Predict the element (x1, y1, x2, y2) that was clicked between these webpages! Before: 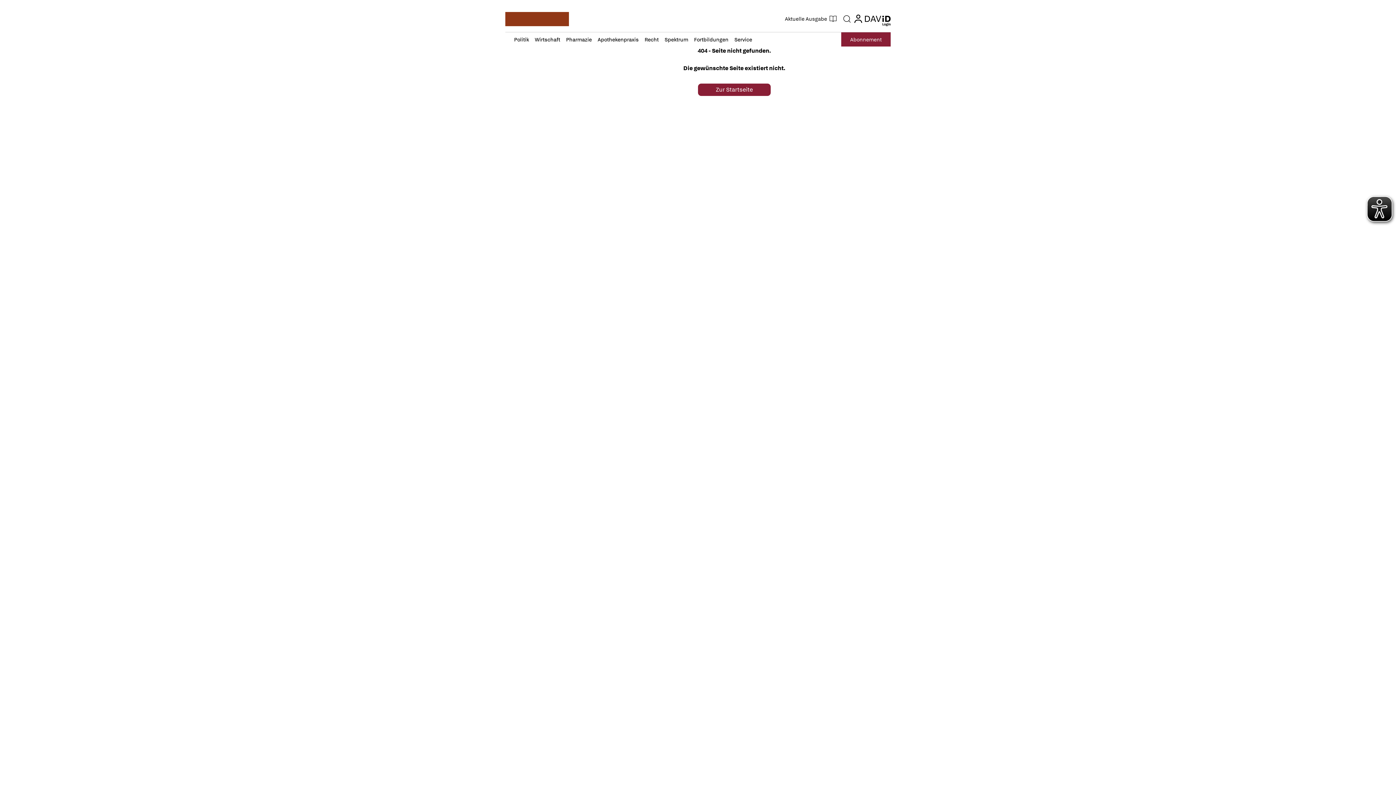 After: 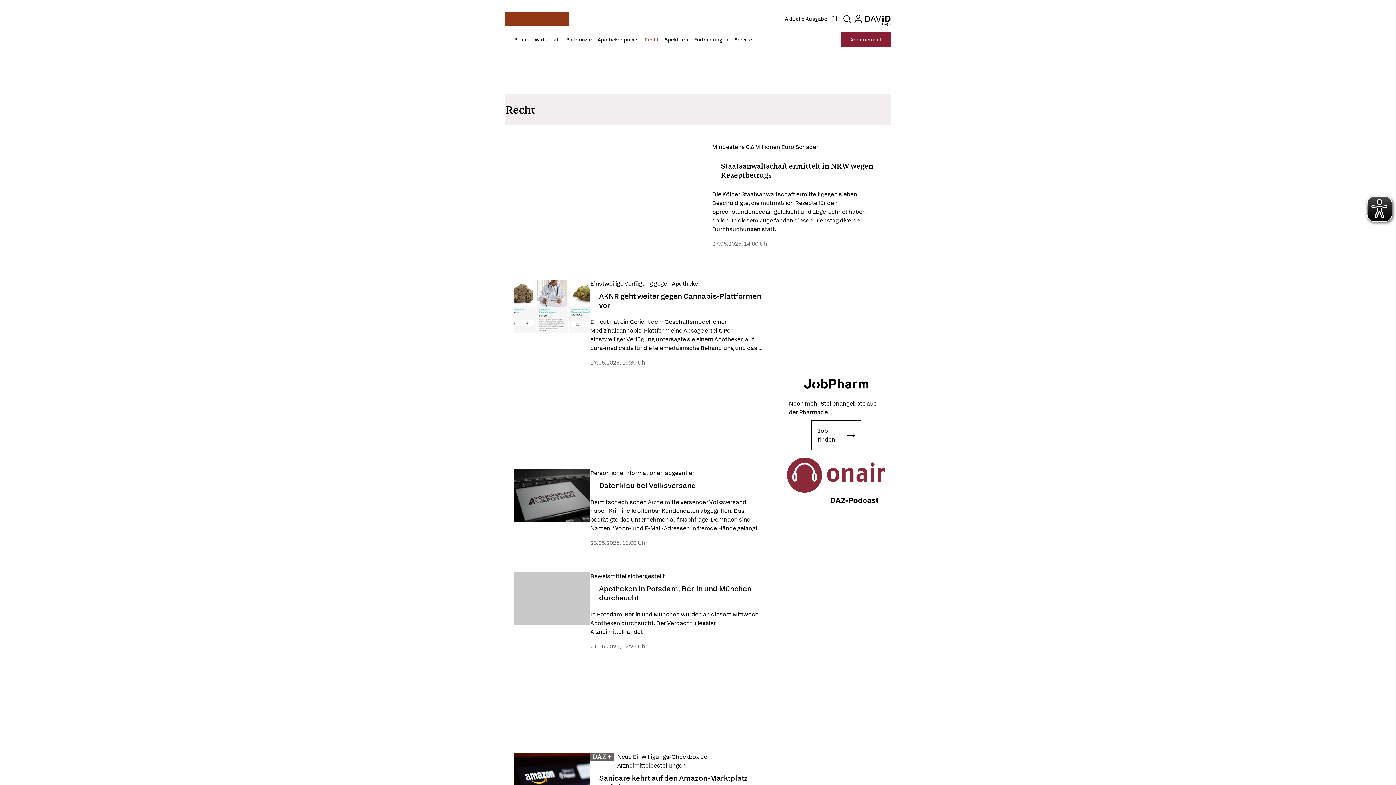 Action: label: Recht bbox: (644, 36, 658, 42)